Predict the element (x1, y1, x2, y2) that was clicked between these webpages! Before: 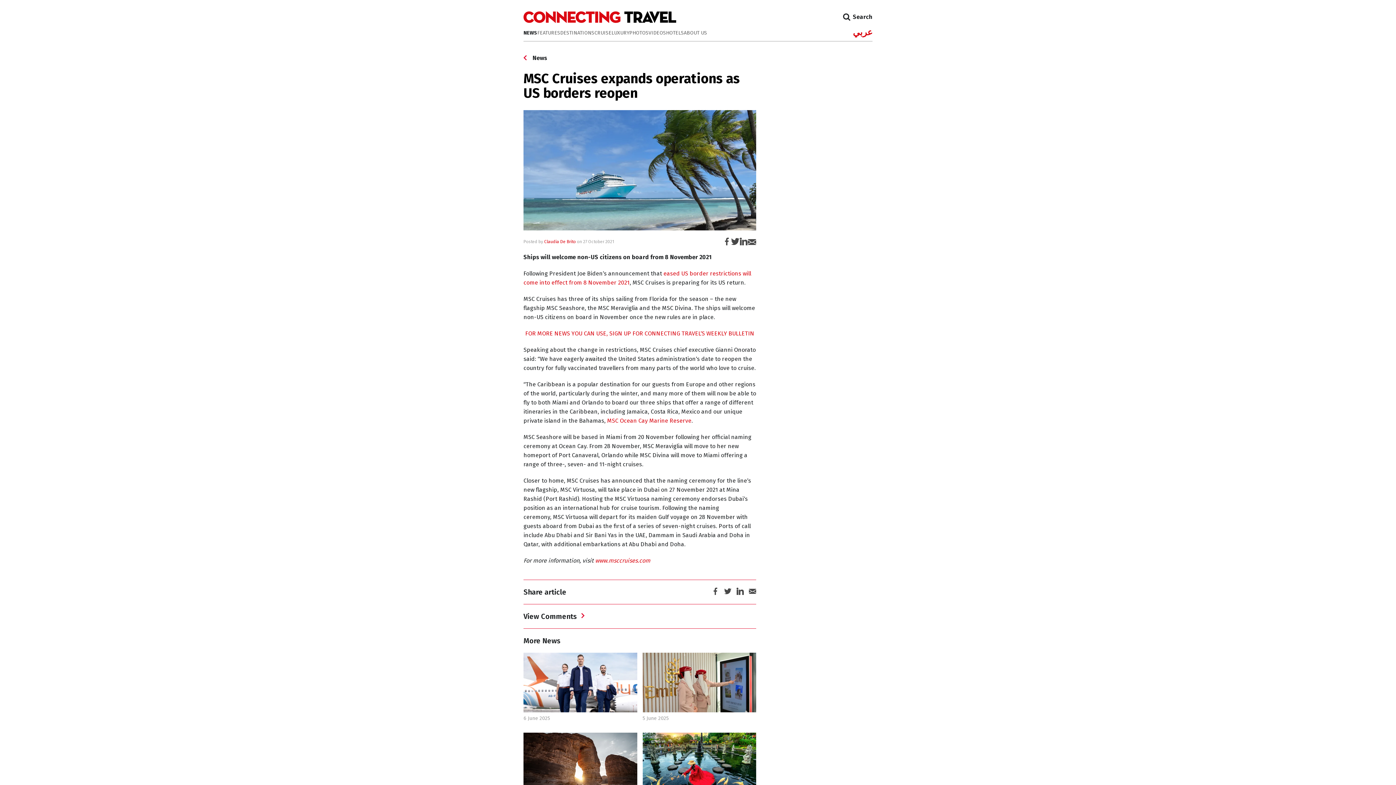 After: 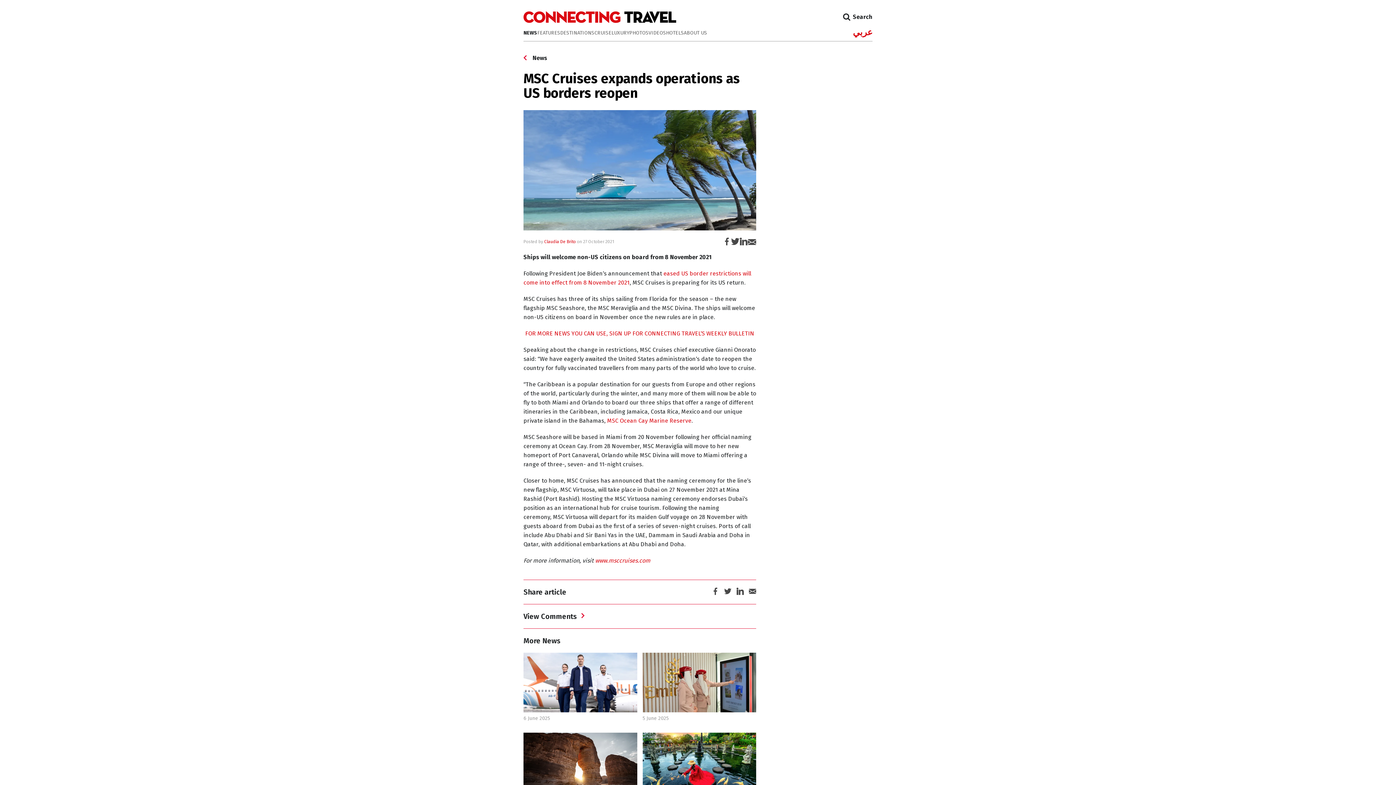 Action: bbox: (724, 591, 731, 596)